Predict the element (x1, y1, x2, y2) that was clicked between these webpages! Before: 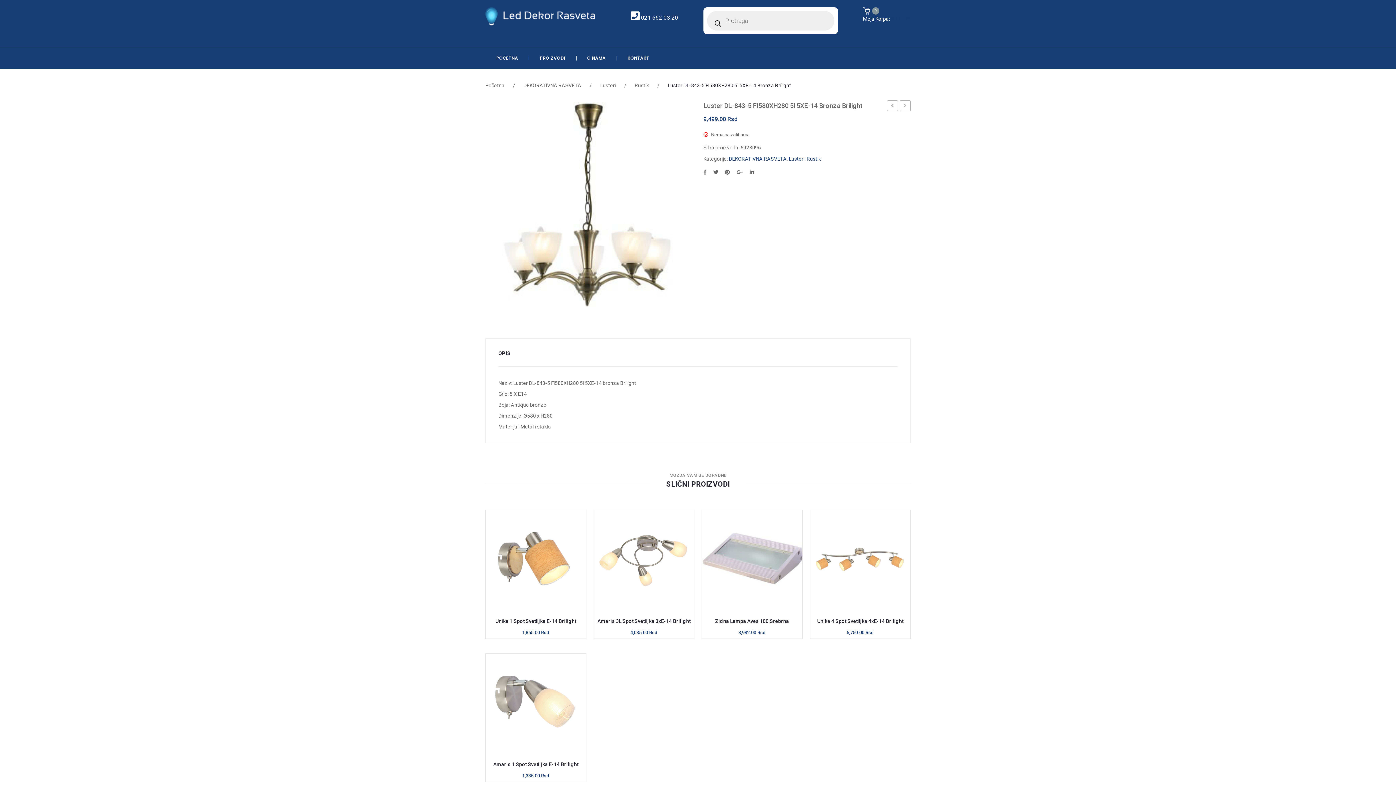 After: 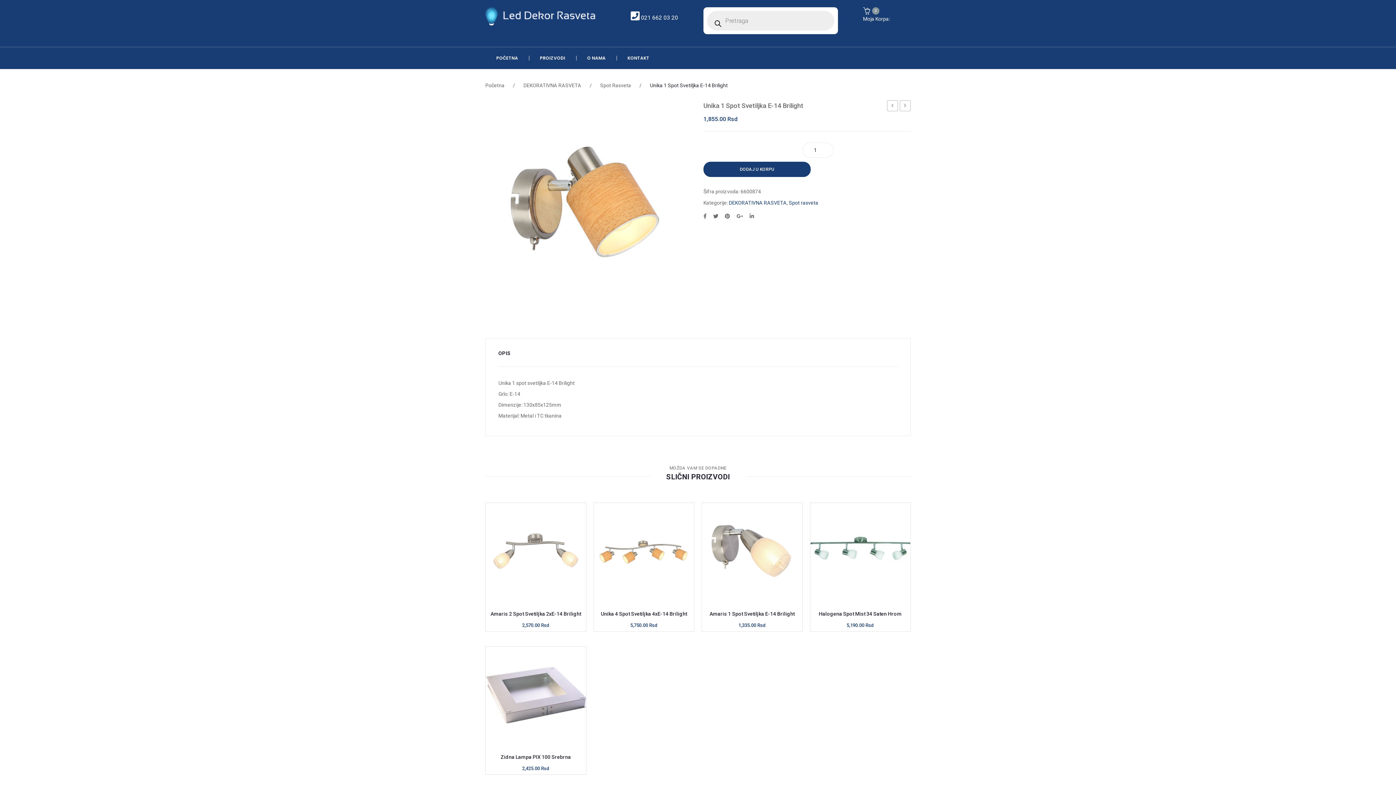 Action: bbox: (485, 510, 586, 610)